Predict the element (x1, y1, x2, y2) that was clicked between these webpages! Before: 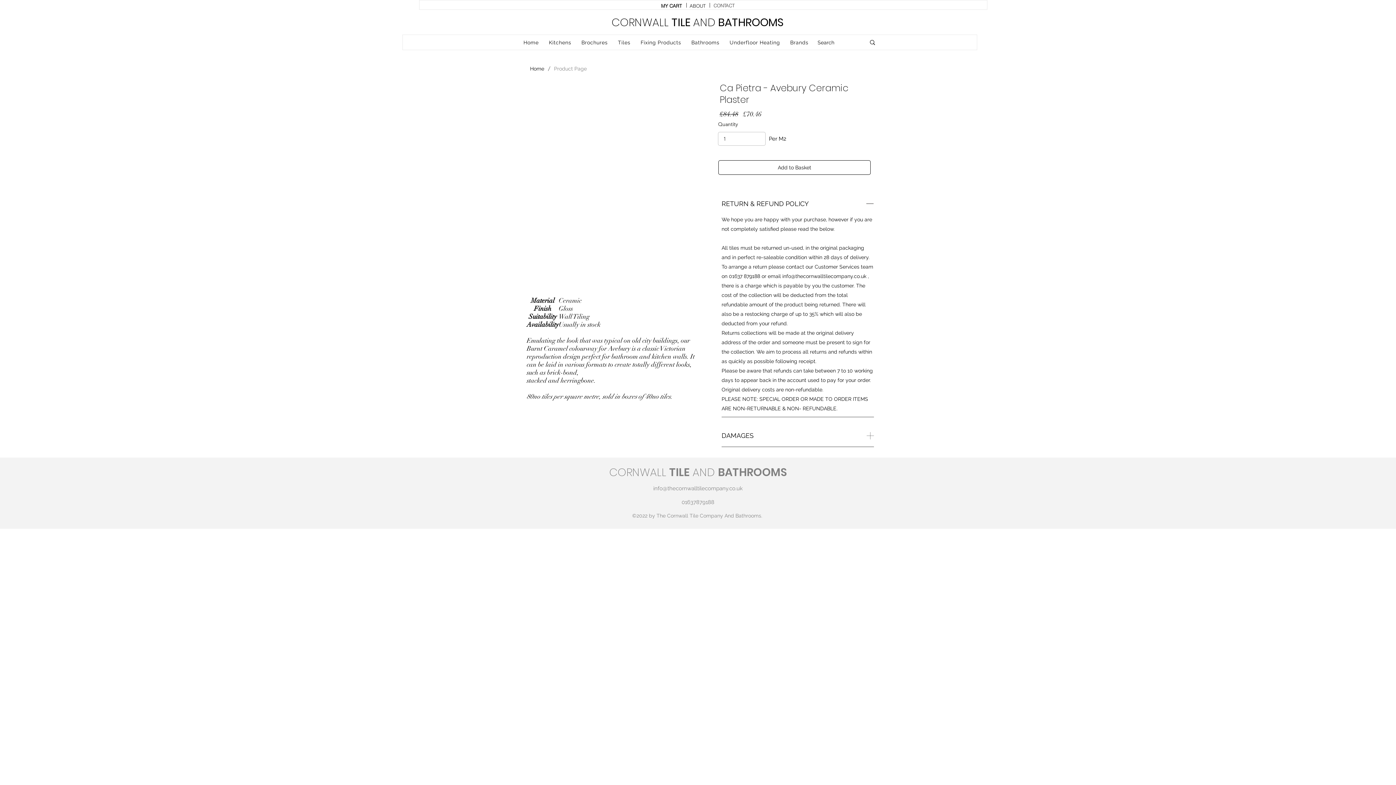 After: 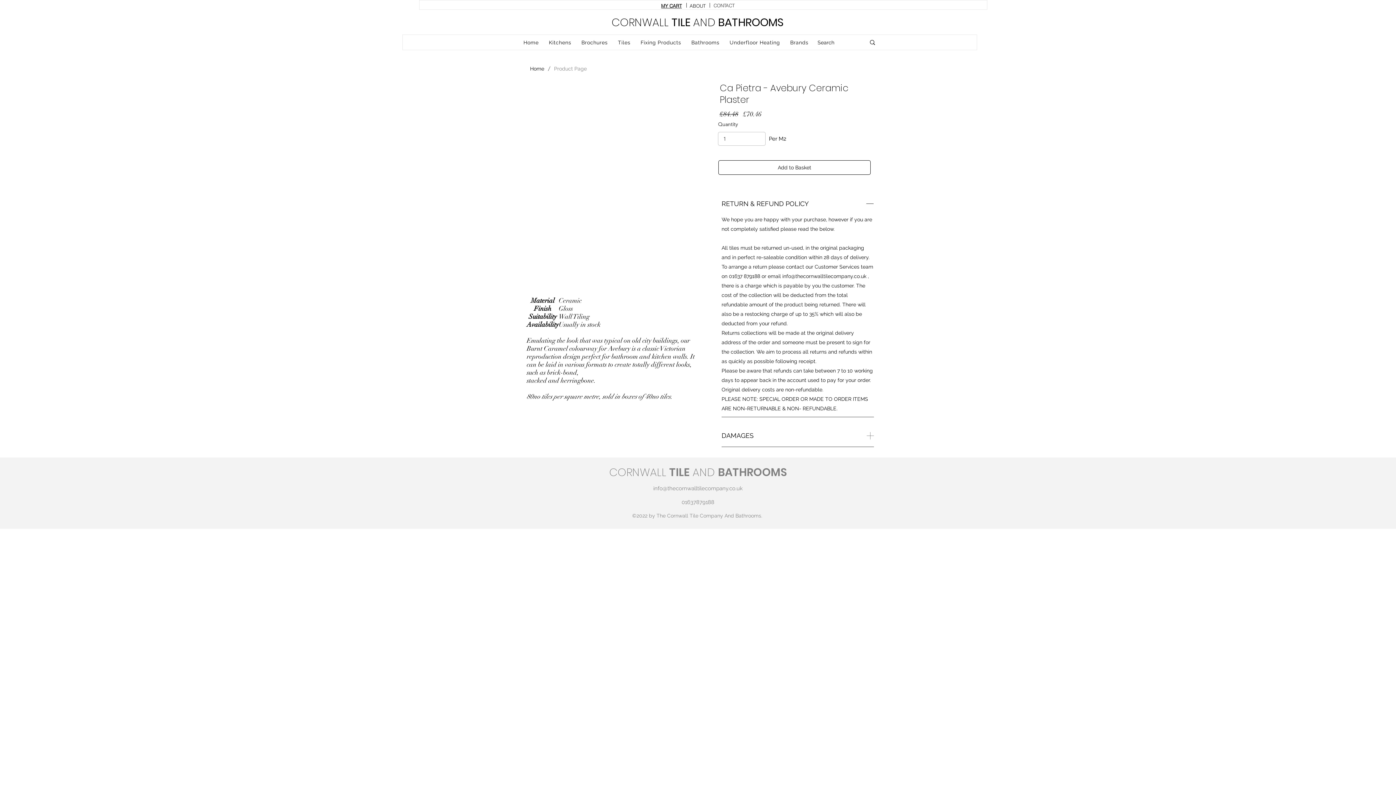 Action: bbox: (653, 2, 690, 9) label: MY CART